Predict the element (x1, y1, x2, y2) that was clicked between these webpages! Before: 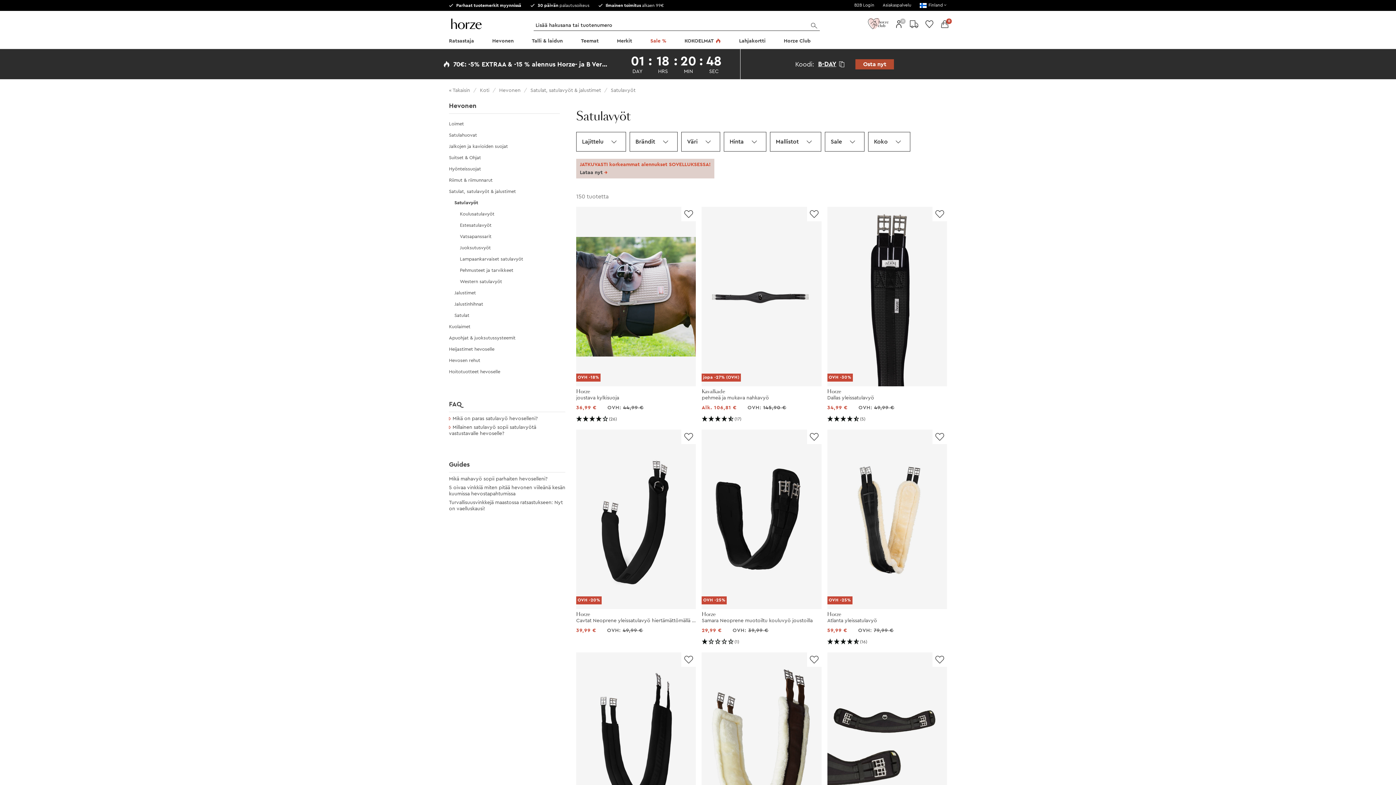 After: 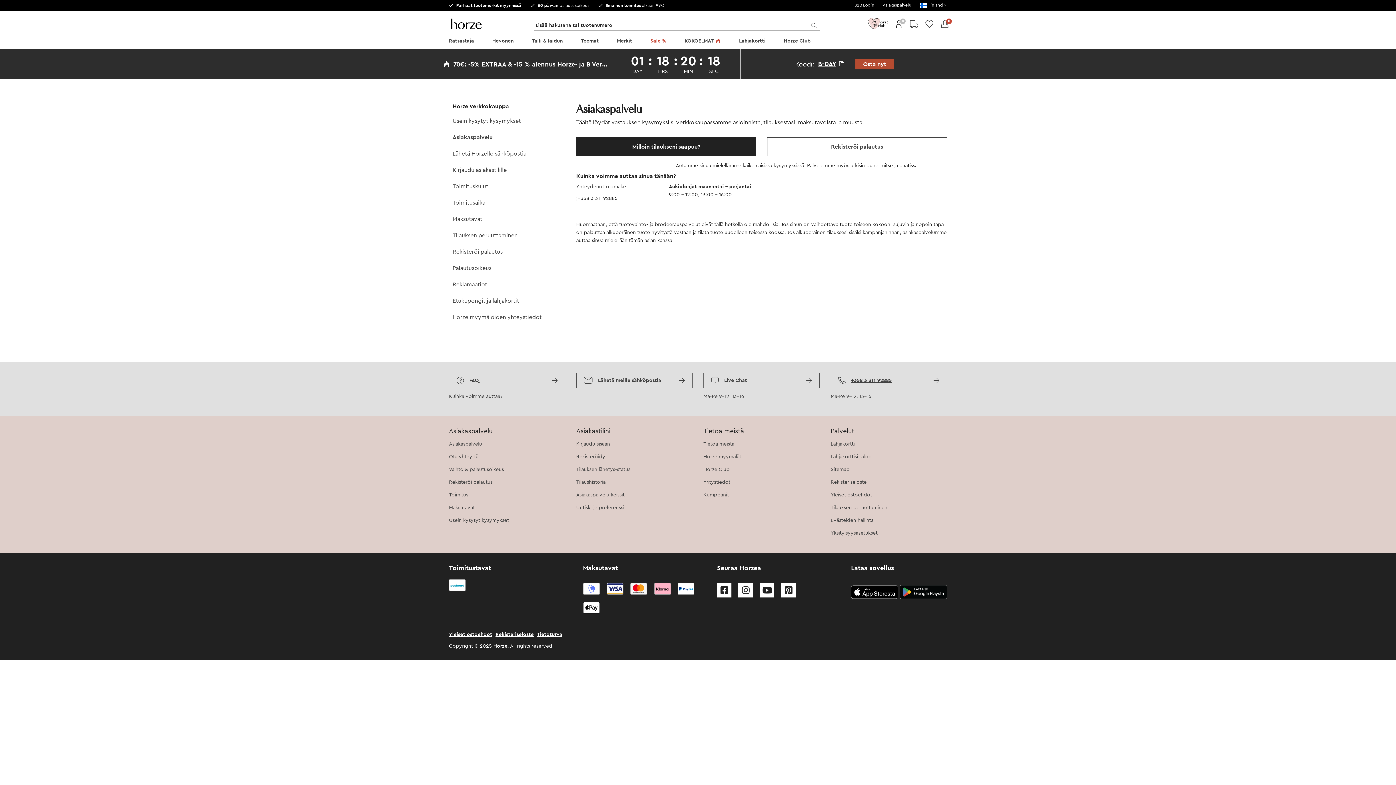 Action: bbox: (882, 2, 912, 7) label: Asiakaspalvelu 